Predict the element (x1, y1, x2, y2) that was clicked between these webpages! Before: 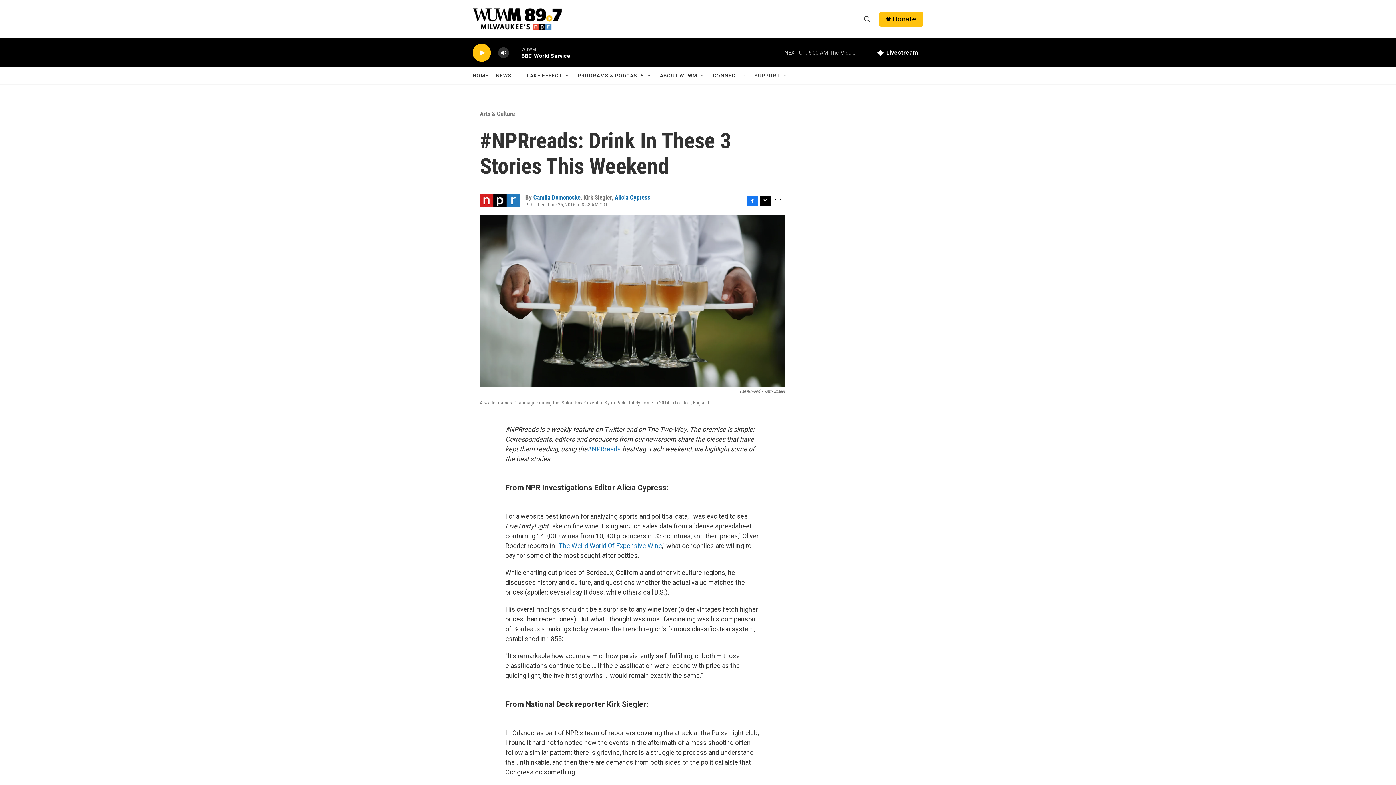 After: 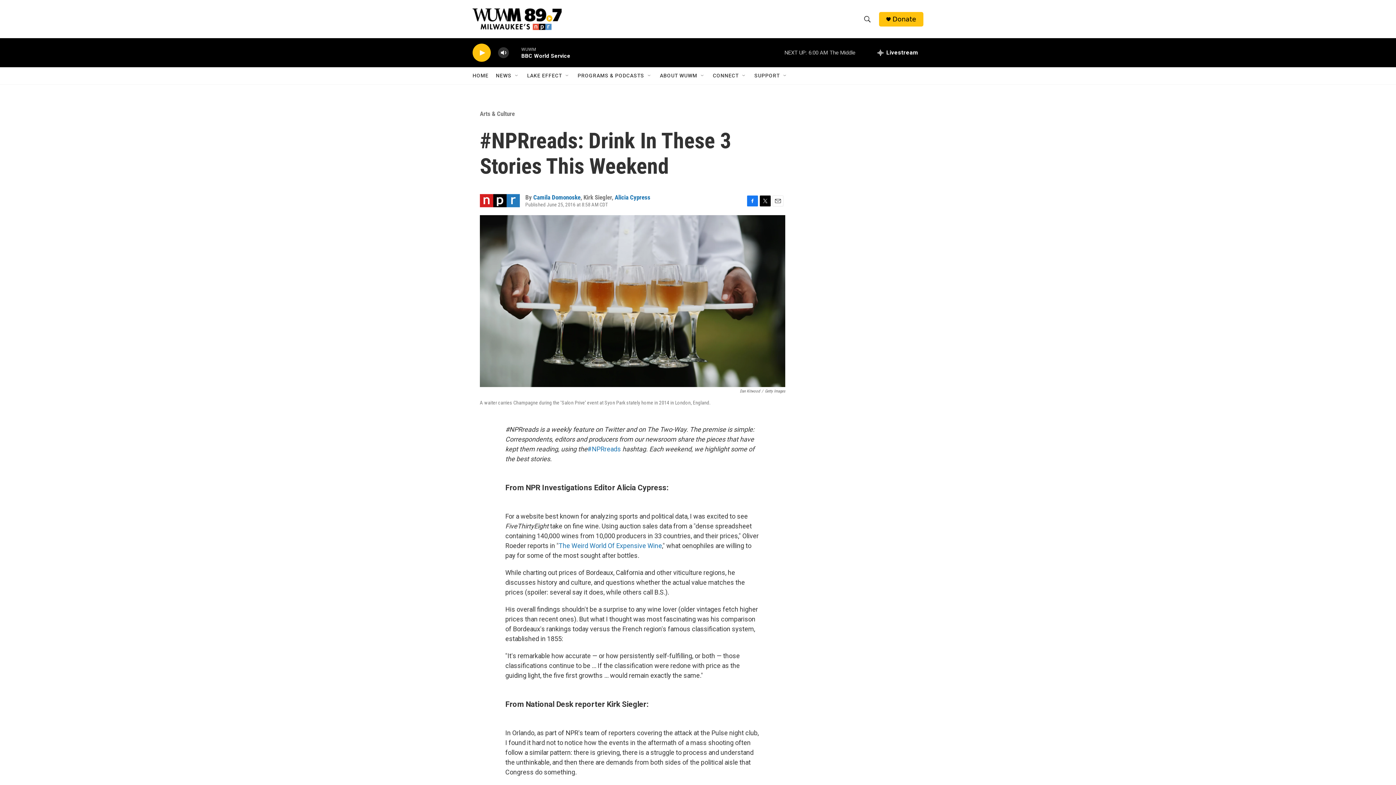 Action: label: Twitter bbox: (760, 195, 770, 206)